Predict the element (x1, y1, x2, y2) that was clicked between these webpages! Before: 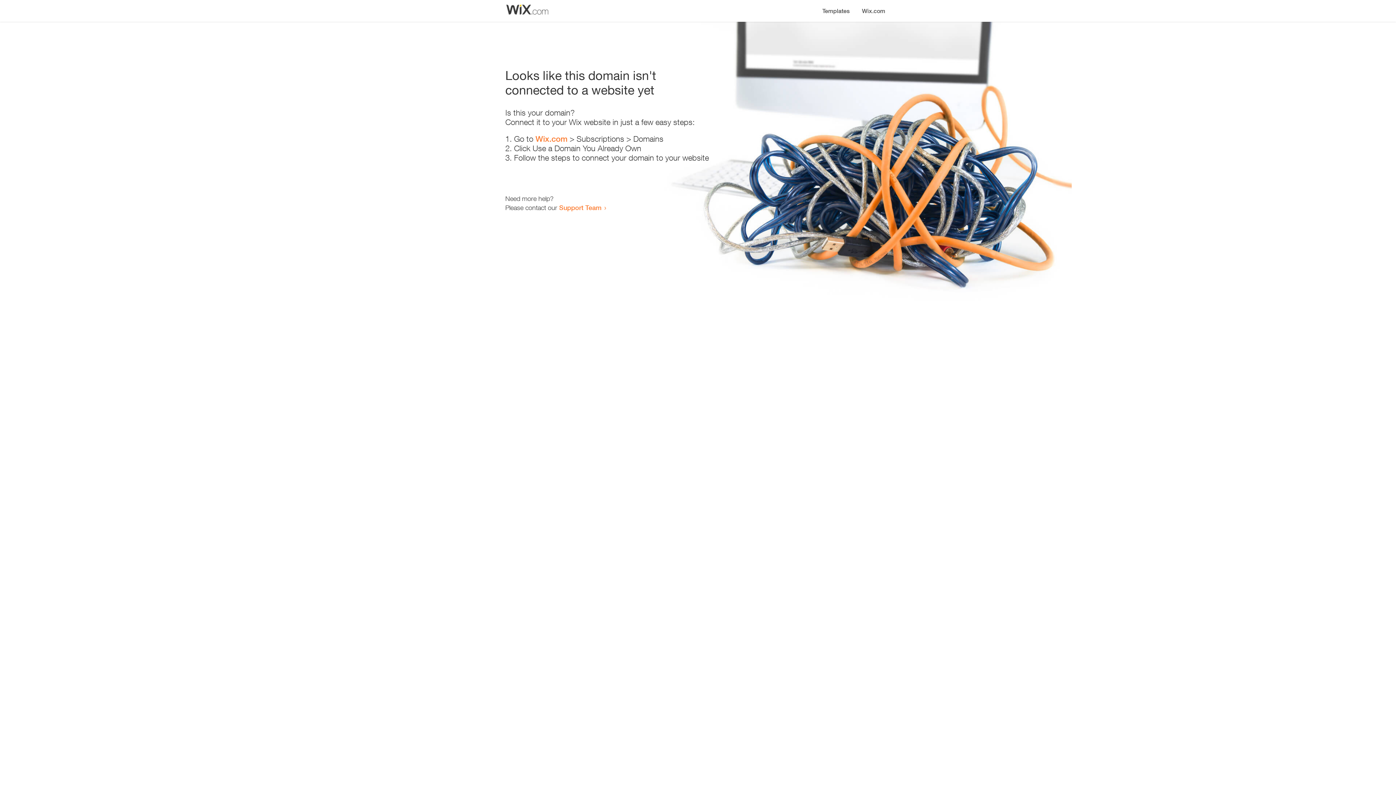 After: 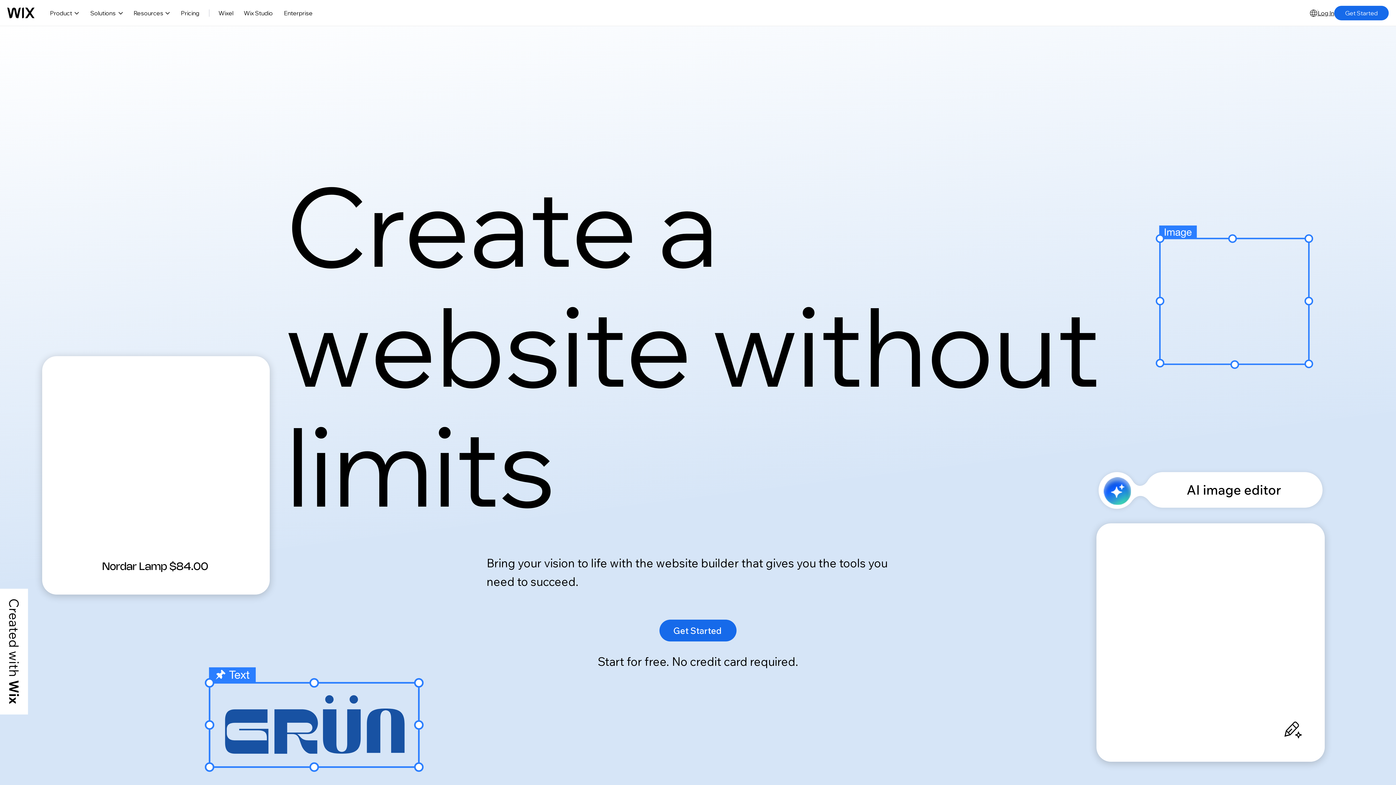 Action: label: Wix.com bbox: (856, 0, 890, 14)